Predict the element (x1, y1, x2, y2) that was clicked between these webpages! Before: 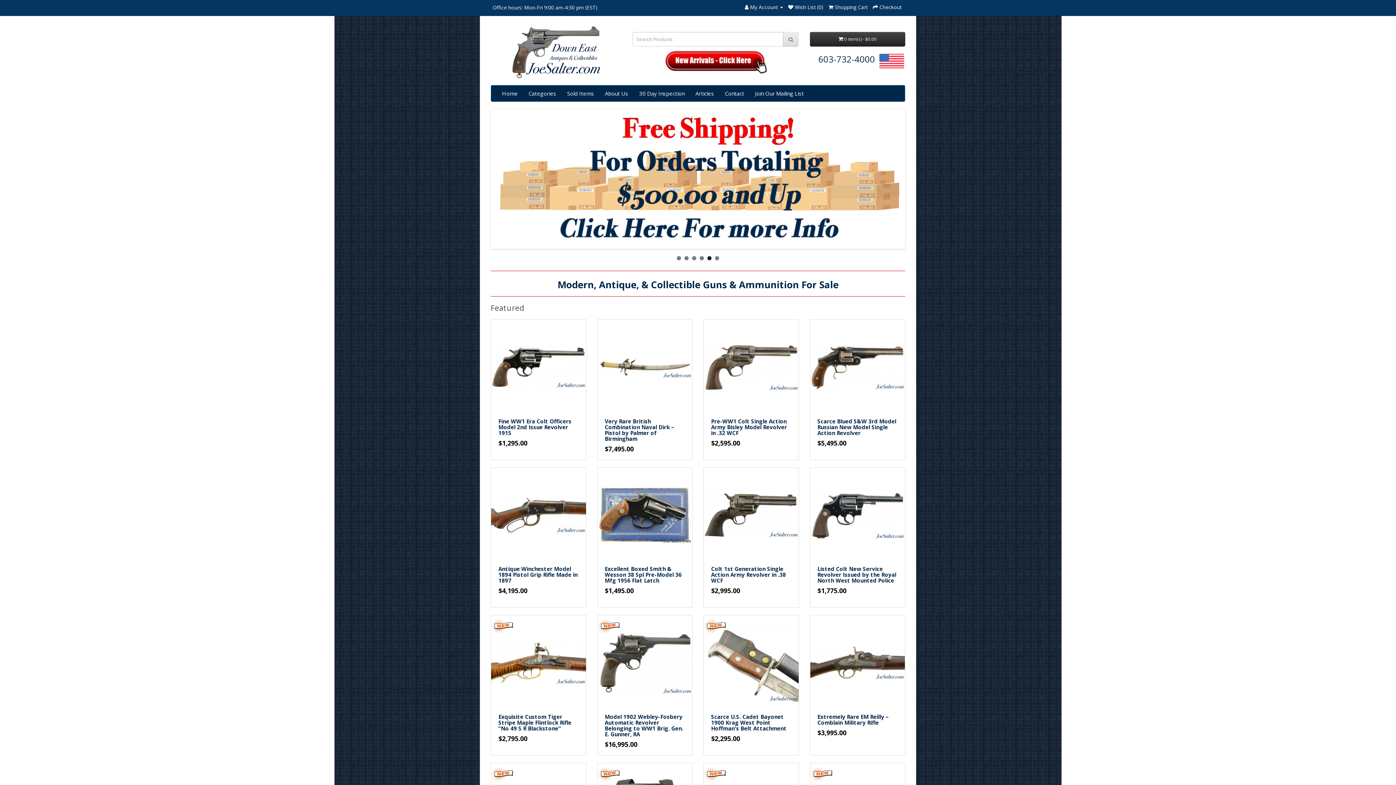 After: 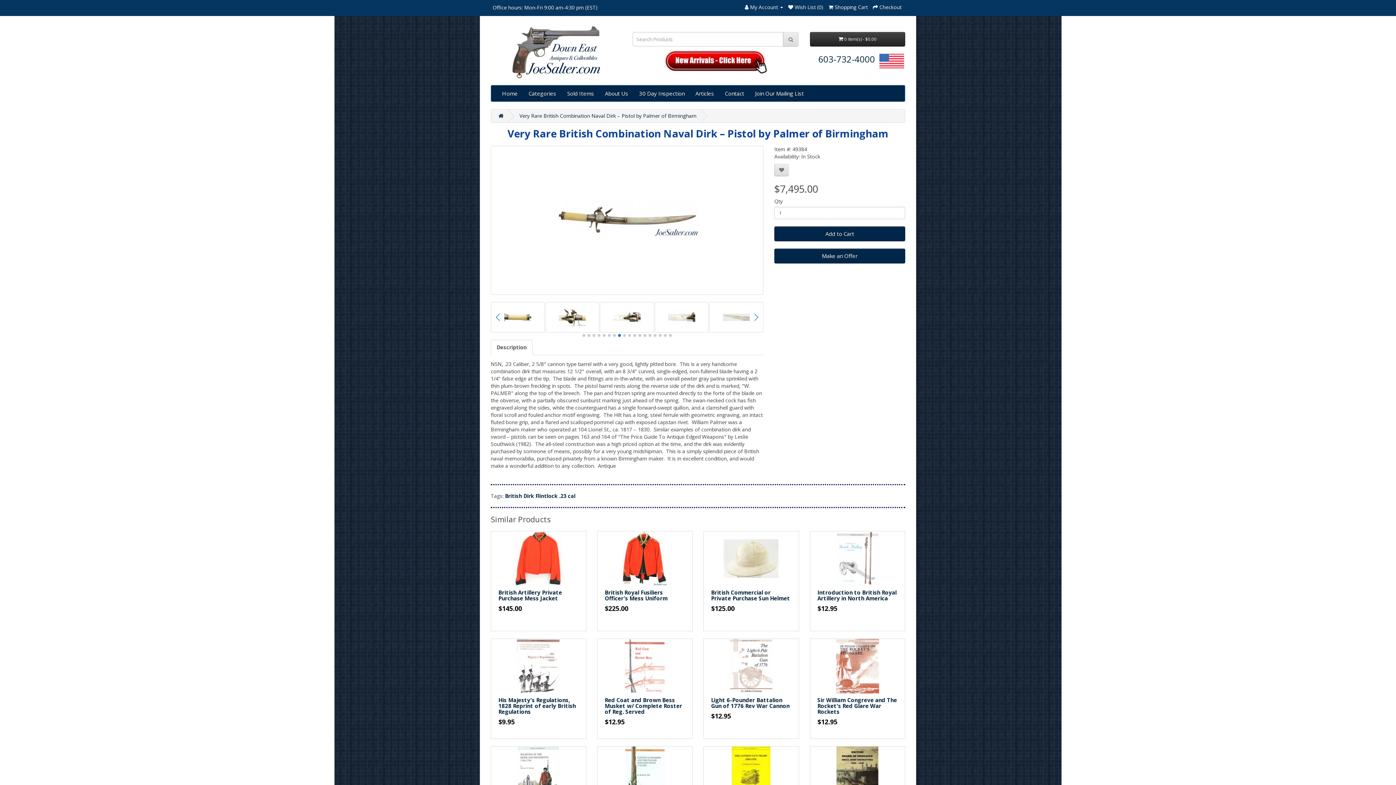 Action: bbox: (604, 417, 674, 442) label: Very Rare British Combination Naval Dirk – Pistol by Palmer of Birmingham